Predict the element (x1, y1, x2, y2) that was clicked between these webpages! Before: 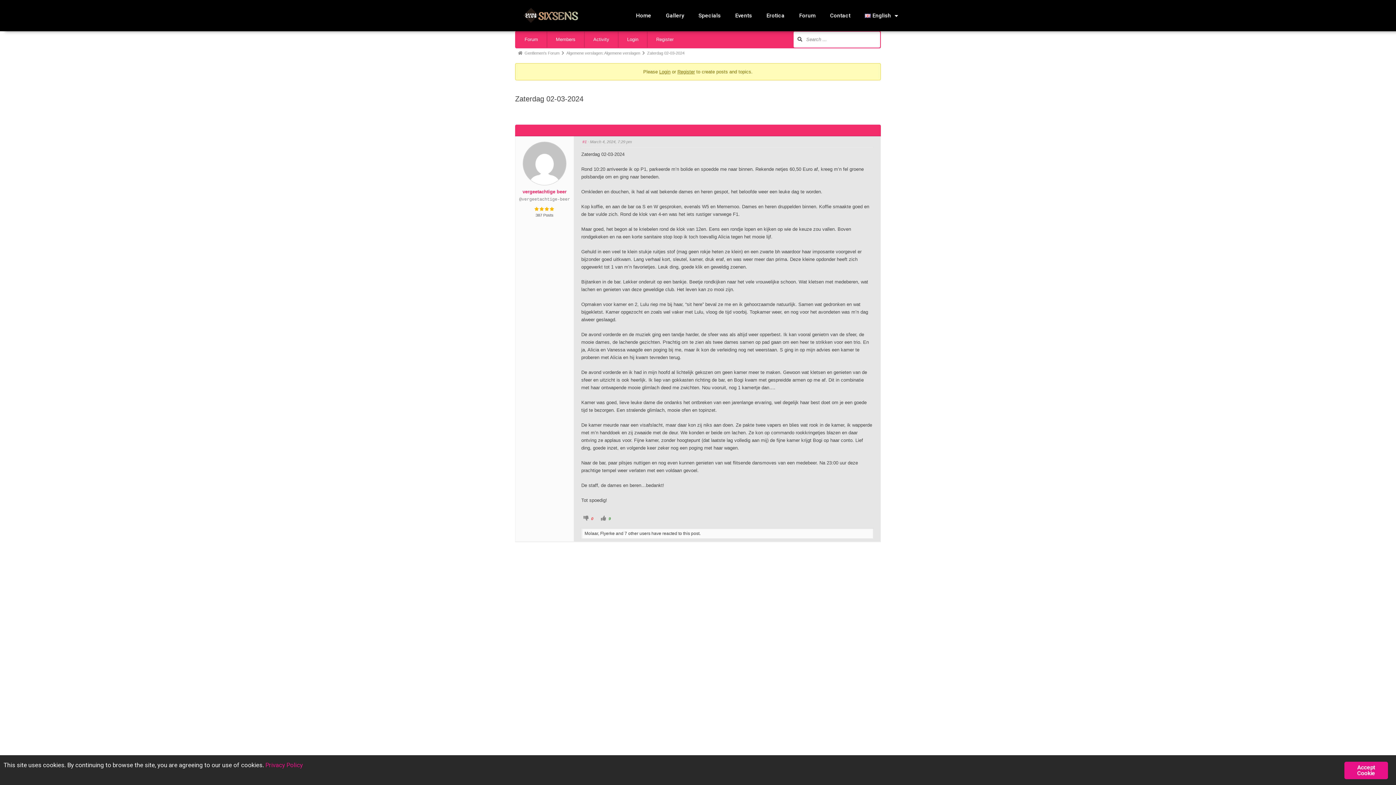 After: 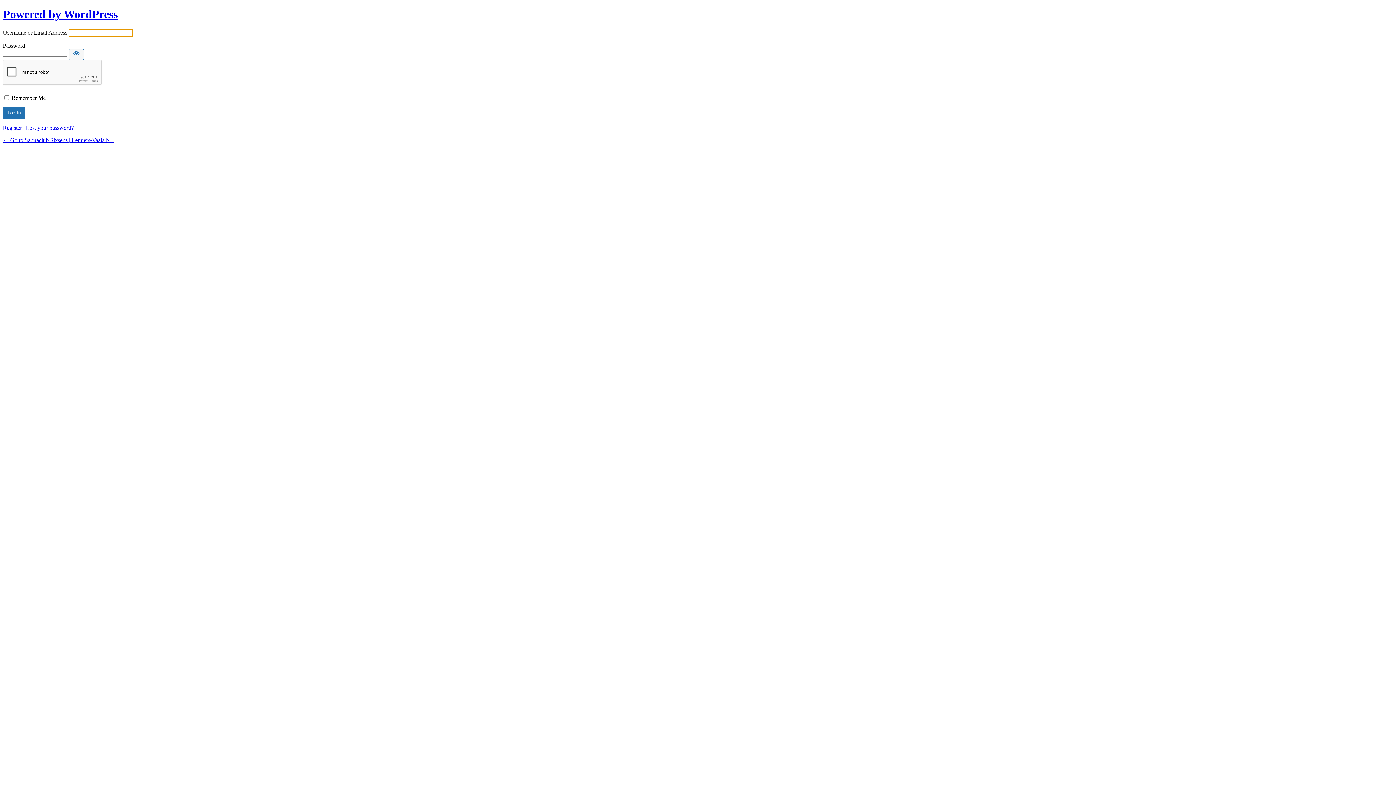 Action: label: Login bbox: (659, 69, 670, 74)